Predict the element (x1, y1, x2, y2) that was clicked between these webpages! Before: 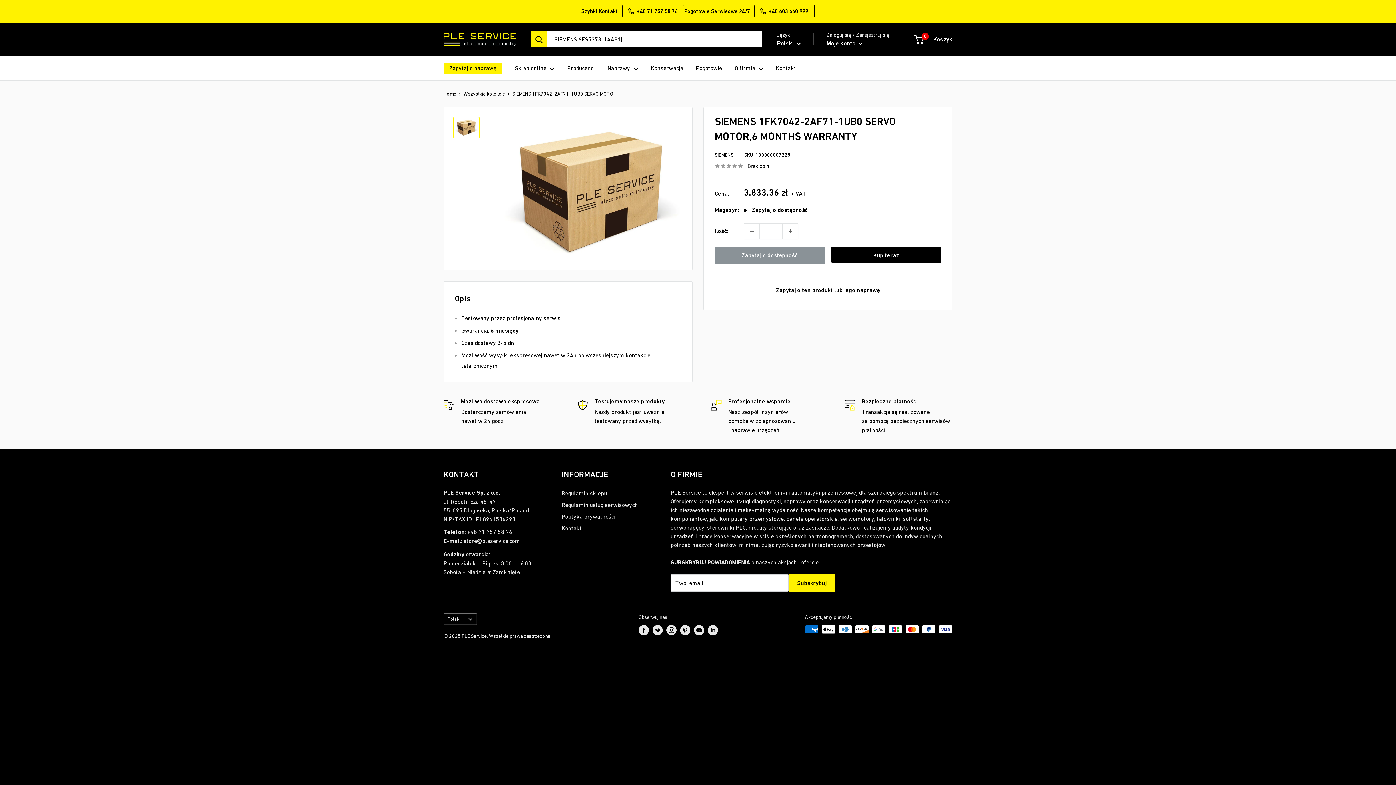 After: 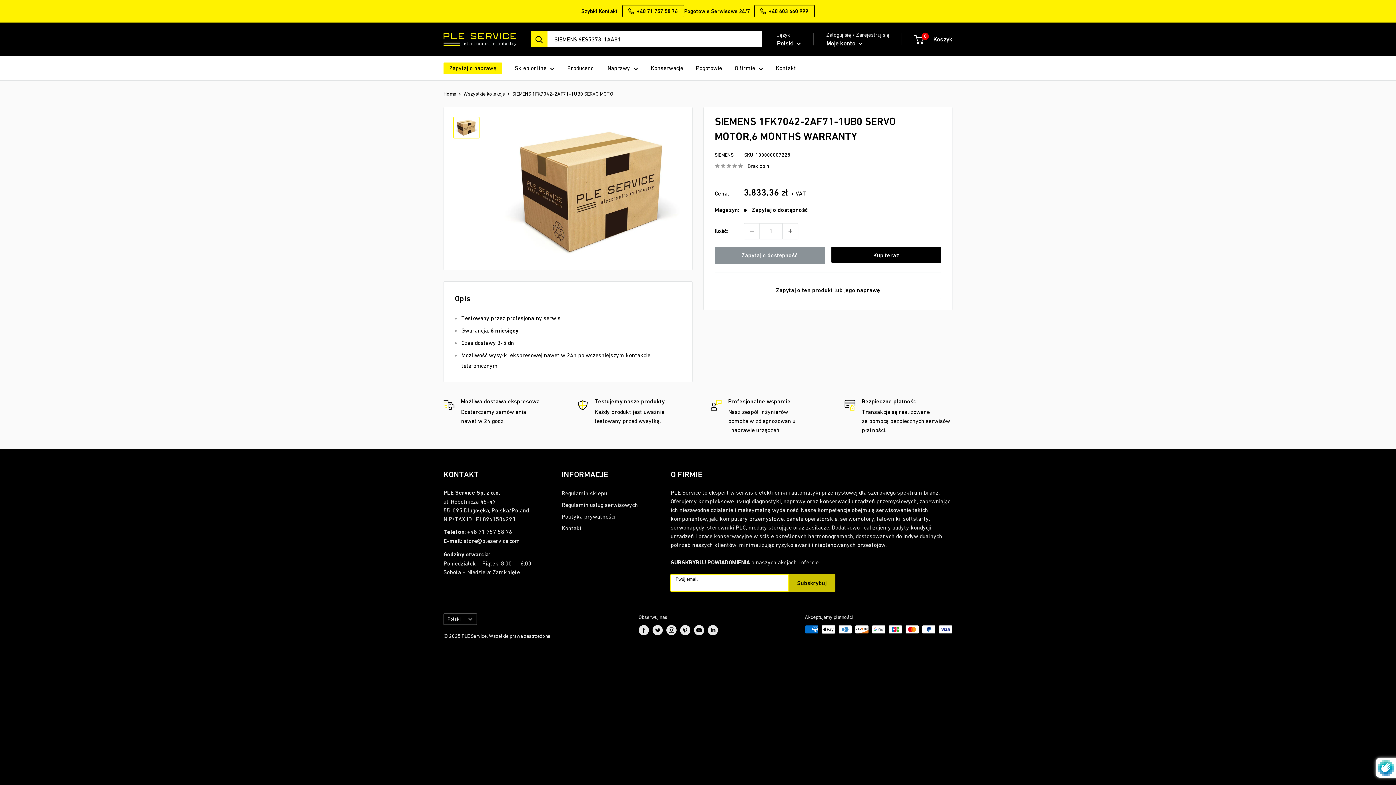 Action: bbox: (788, 574, 835, 591) label: Subskrybuj